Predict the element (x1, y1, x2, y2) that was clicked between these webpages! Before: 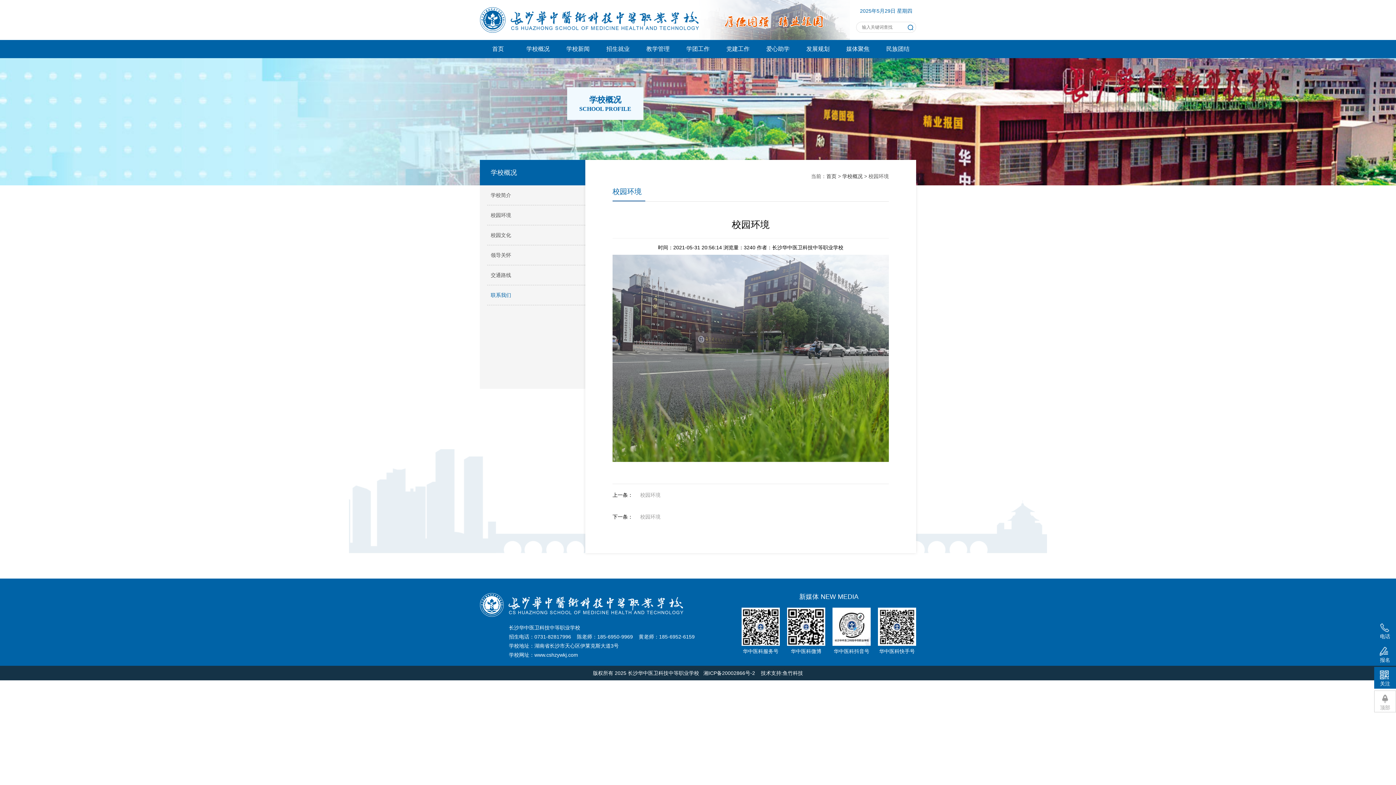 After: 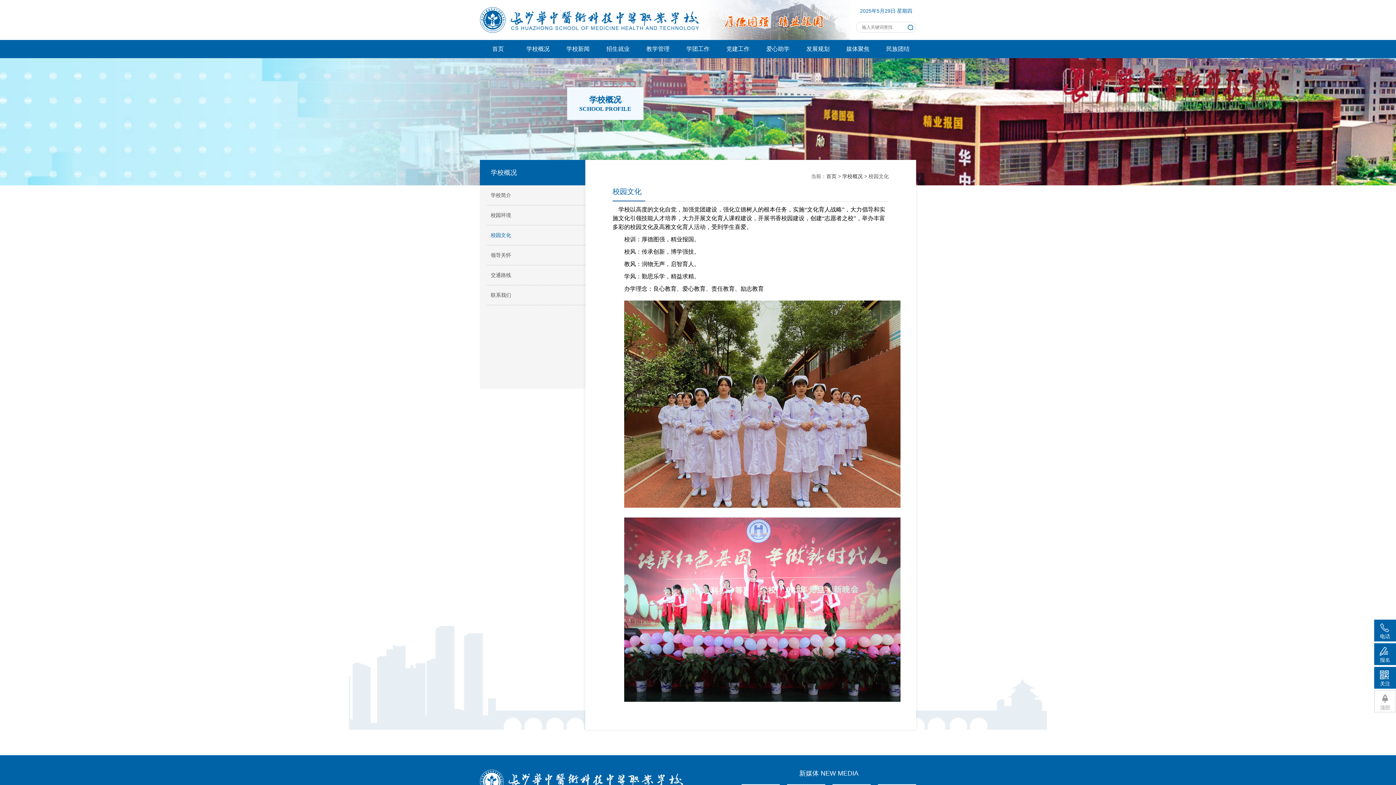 Action: label: 校园文化 bbox: (487, 225, 585, 245)